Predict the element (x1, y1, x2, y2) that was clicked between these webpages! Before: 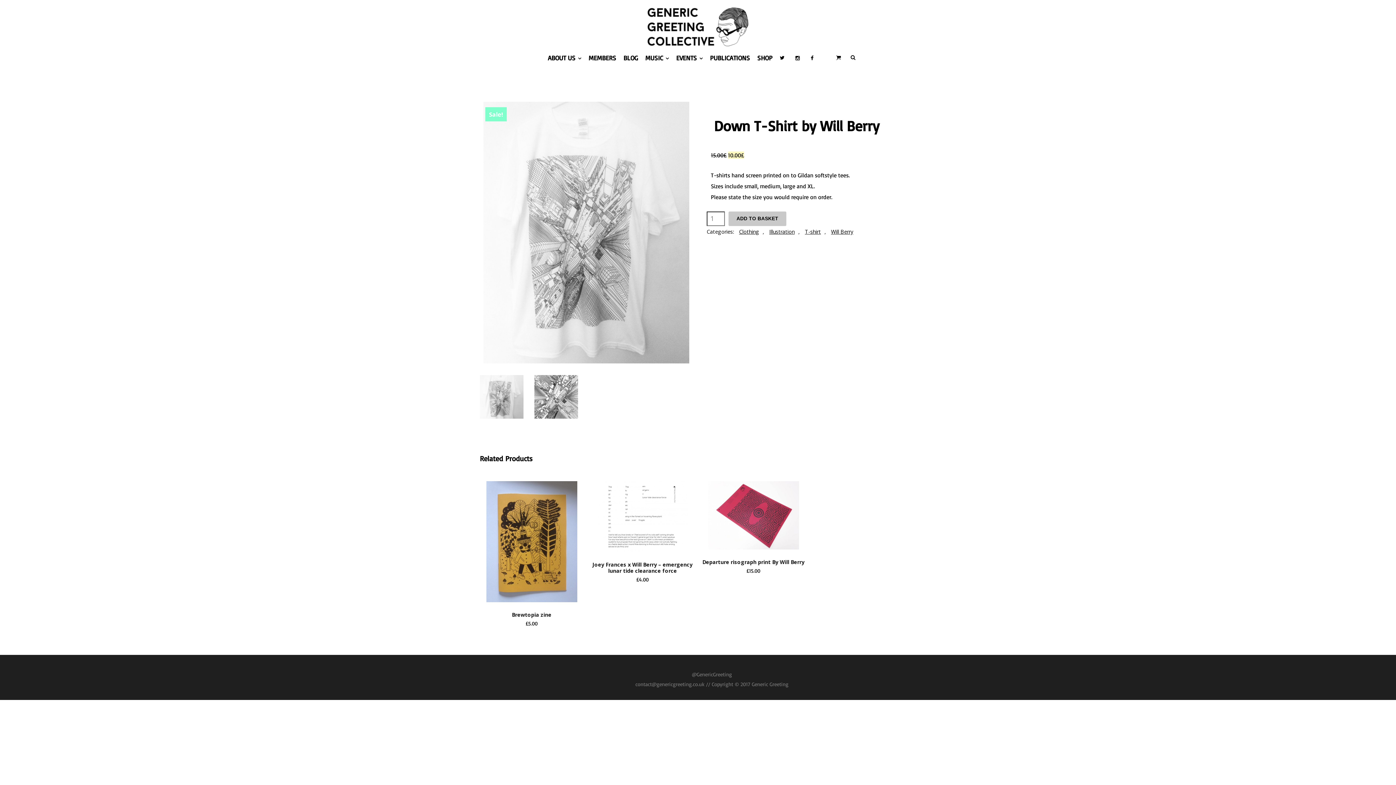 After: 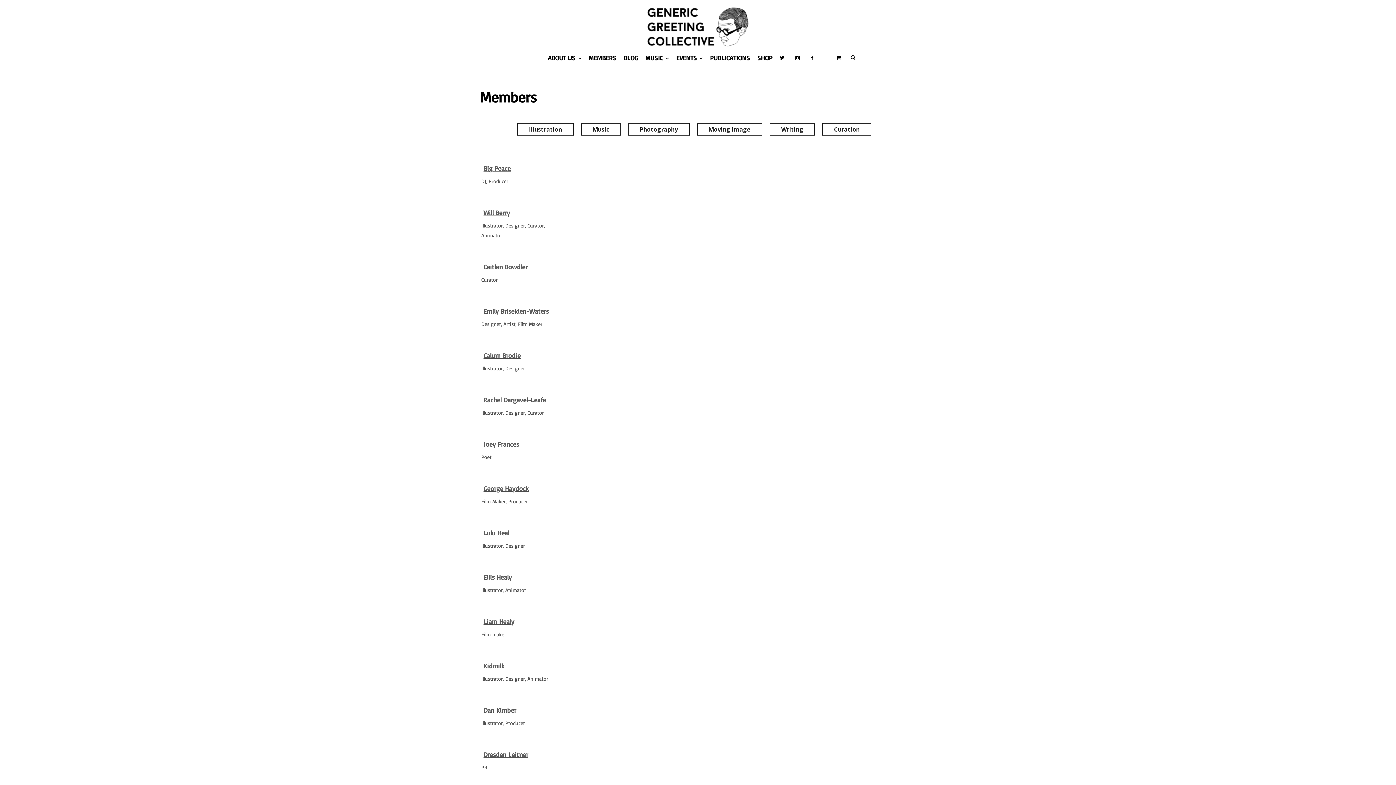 Action: label: MEMBERS bbox: (585, 39, 620, 57)